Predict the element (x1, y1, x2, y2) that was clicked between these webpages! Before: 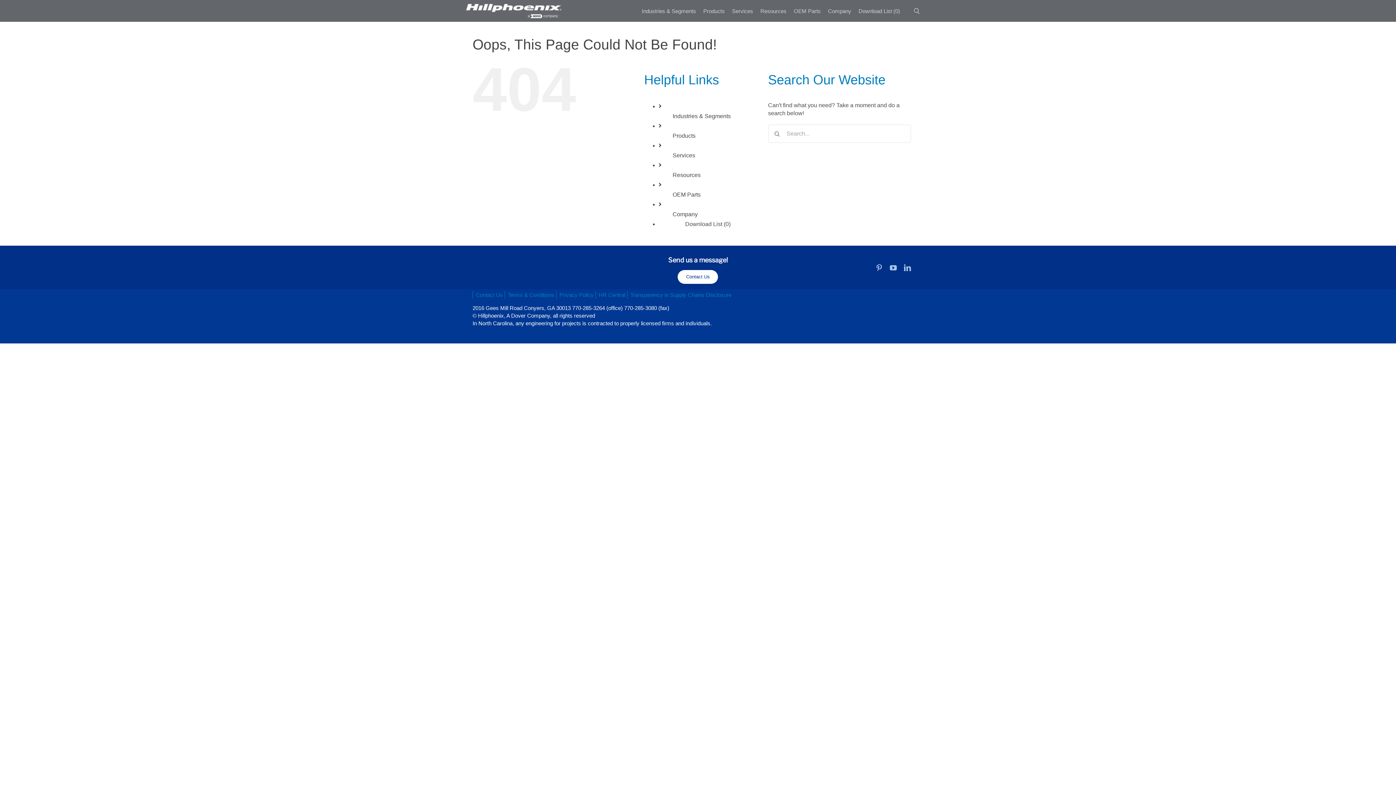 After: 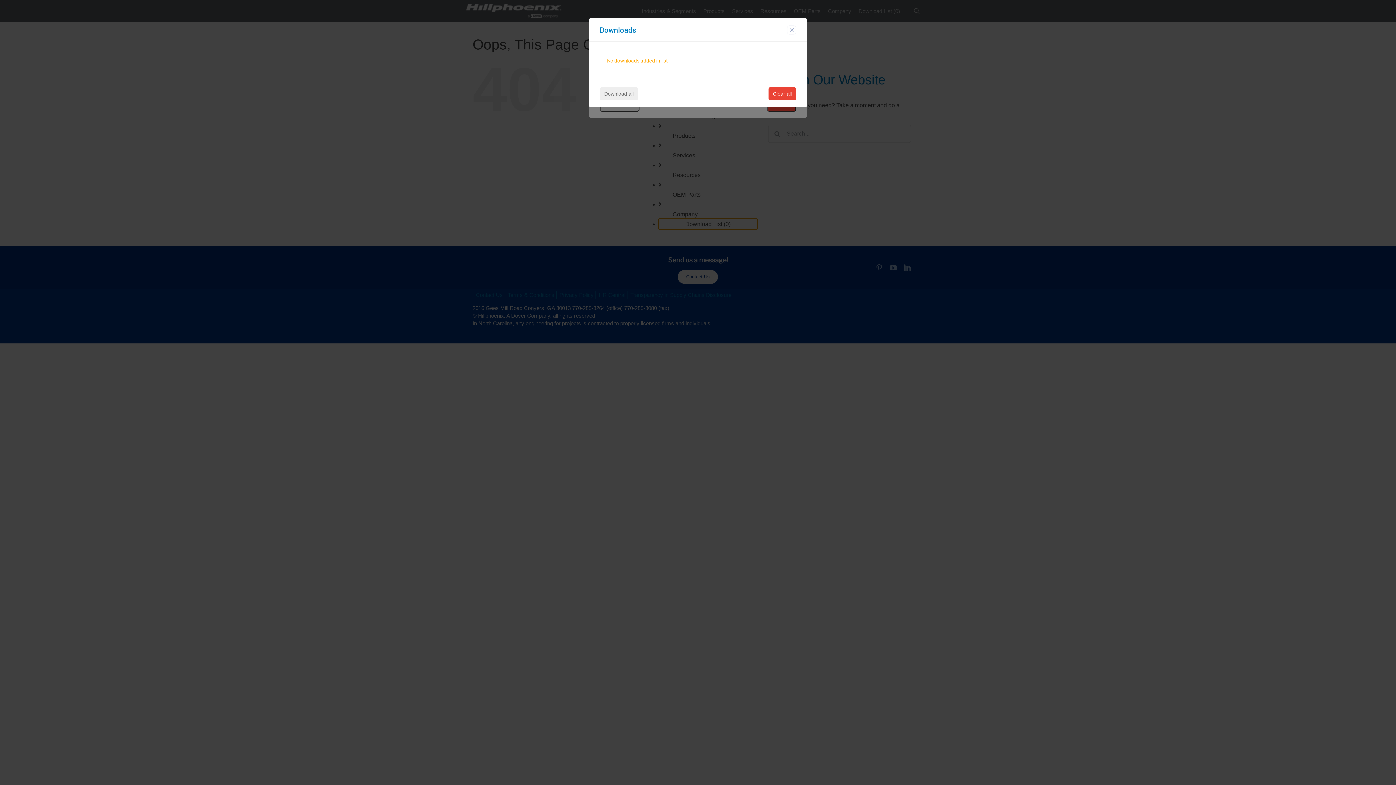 Action: label: Download List
 (
0
) bbox: (658, 219, 757, 229)